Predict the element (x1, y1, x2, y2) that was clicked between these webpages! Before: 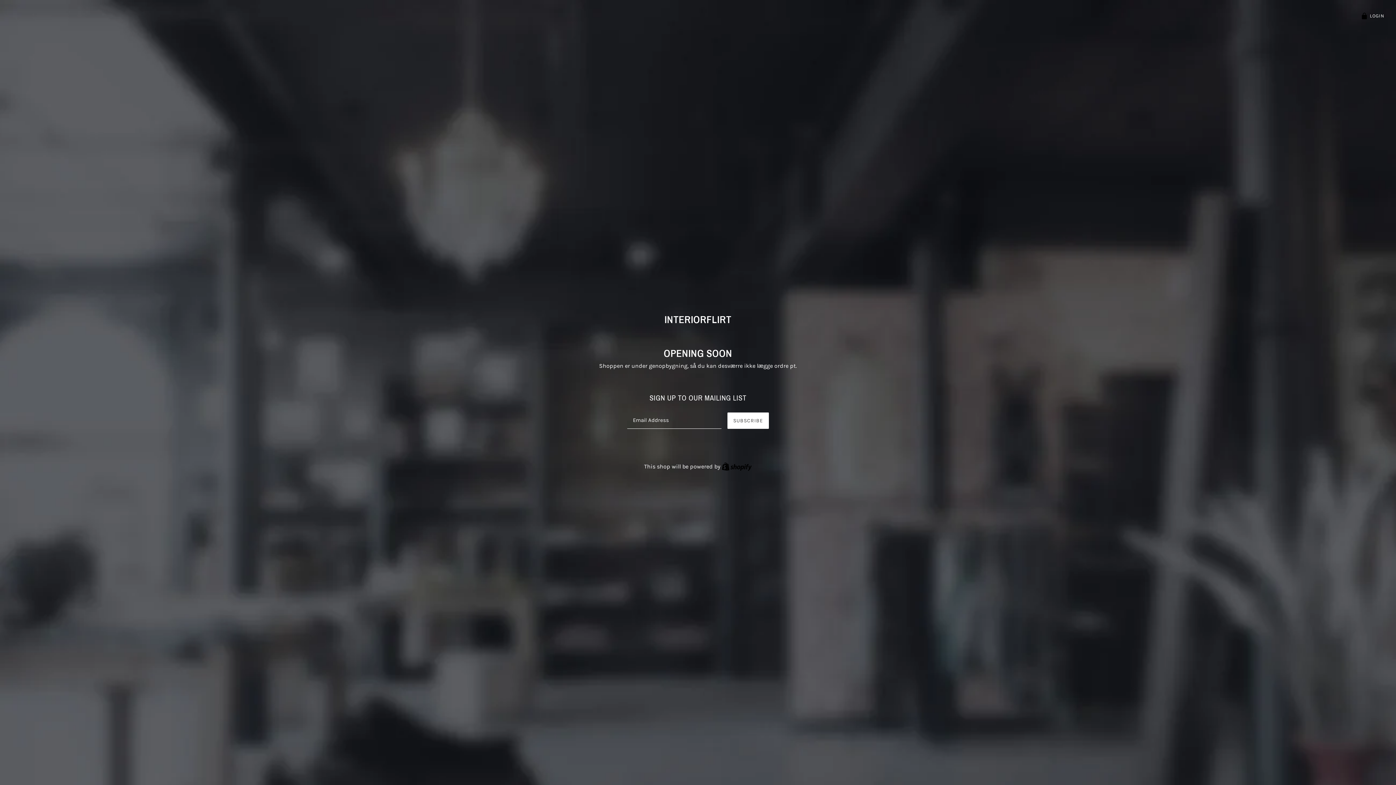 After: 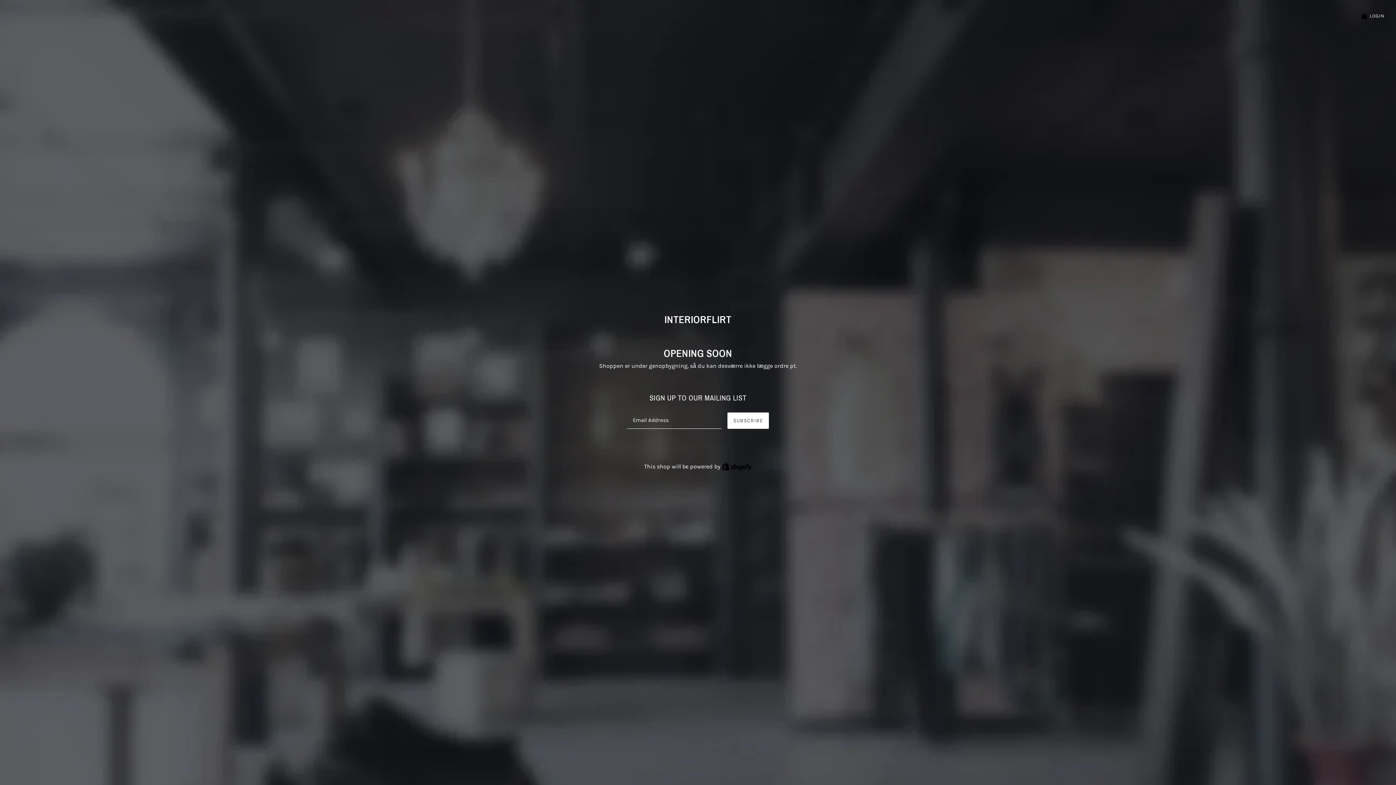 Action: label: INTERIORFLIRT bbox: (664, 313, 731, 326)